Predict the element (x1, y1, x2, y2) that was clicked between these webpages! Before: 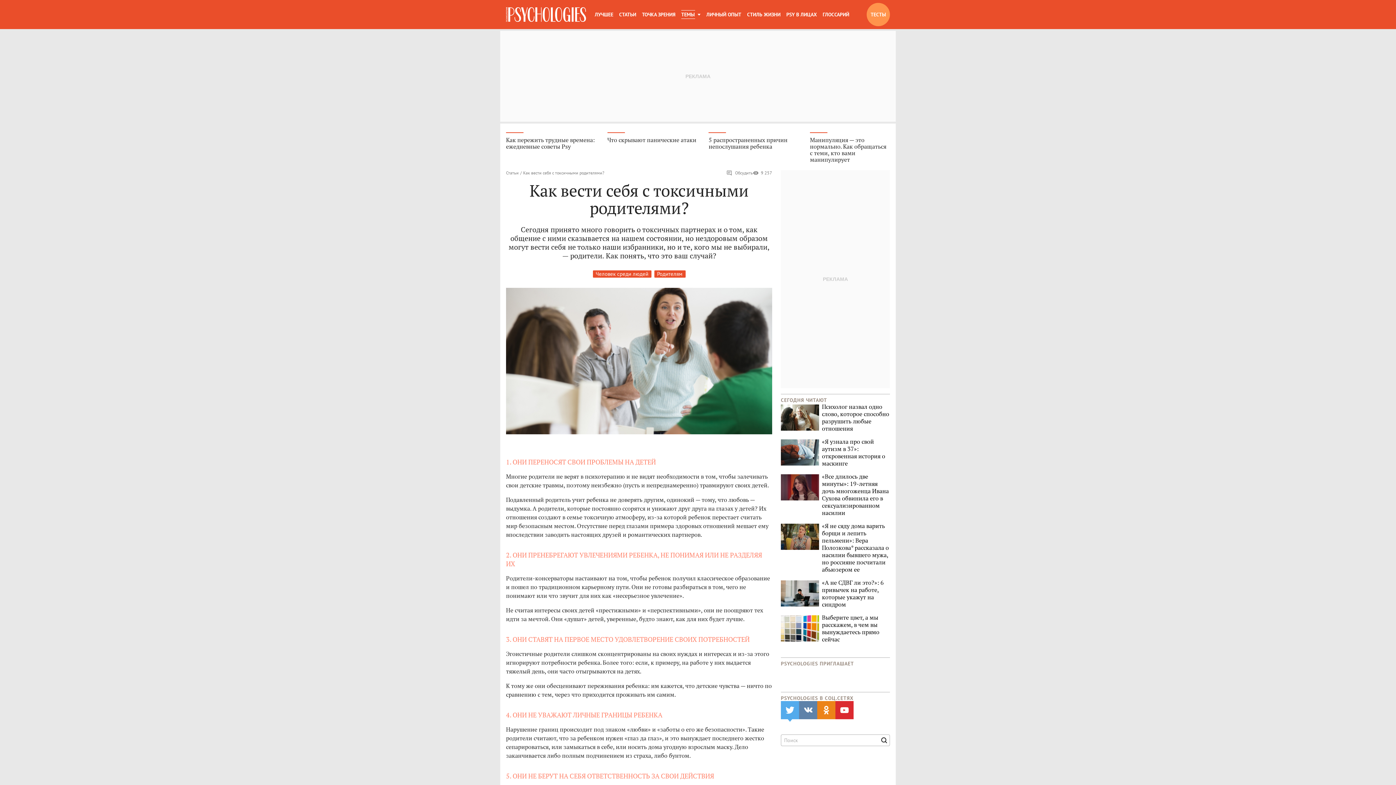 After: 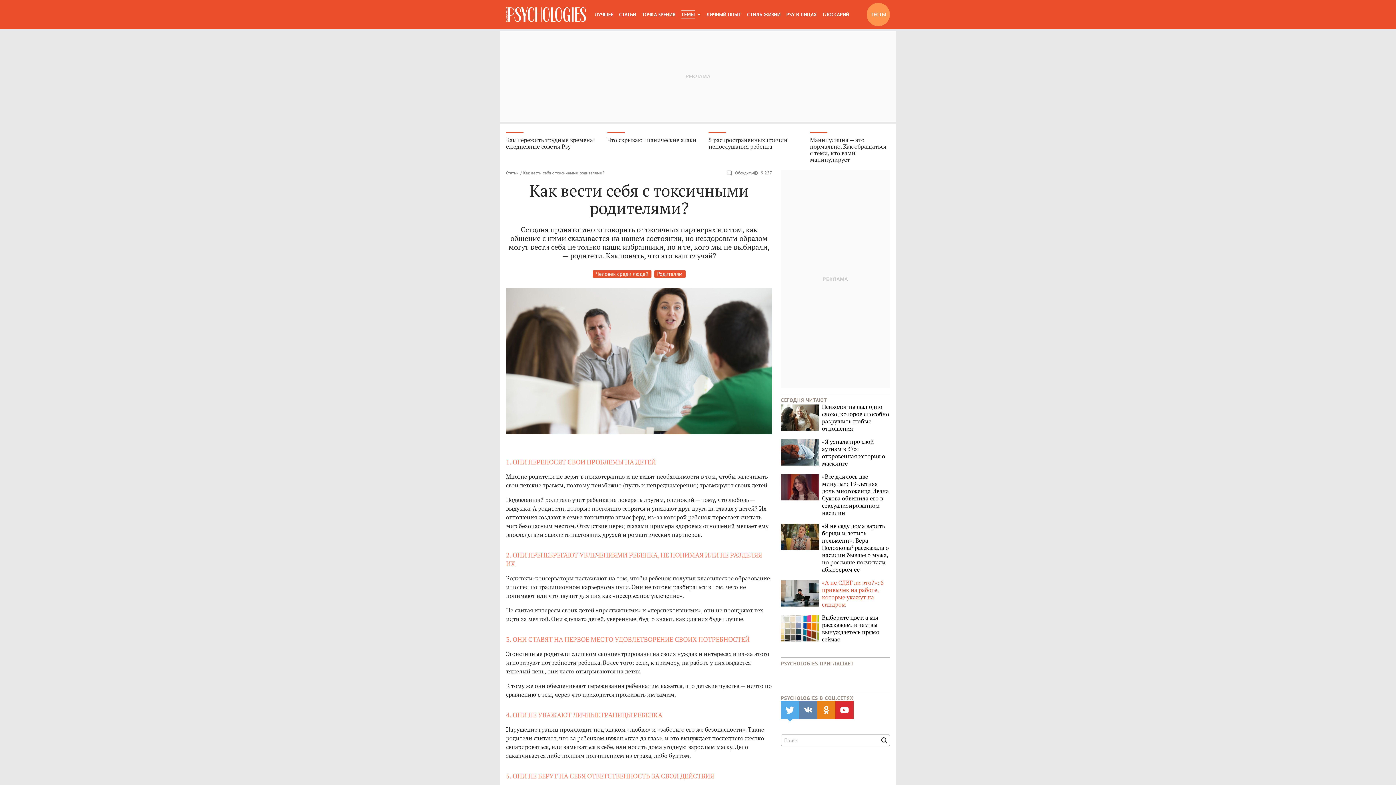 Action: bbox: (781, 579, 890, 608) label: «А не СДВГ ли это?»: 6 привычек на работе, которые укажут на синдром